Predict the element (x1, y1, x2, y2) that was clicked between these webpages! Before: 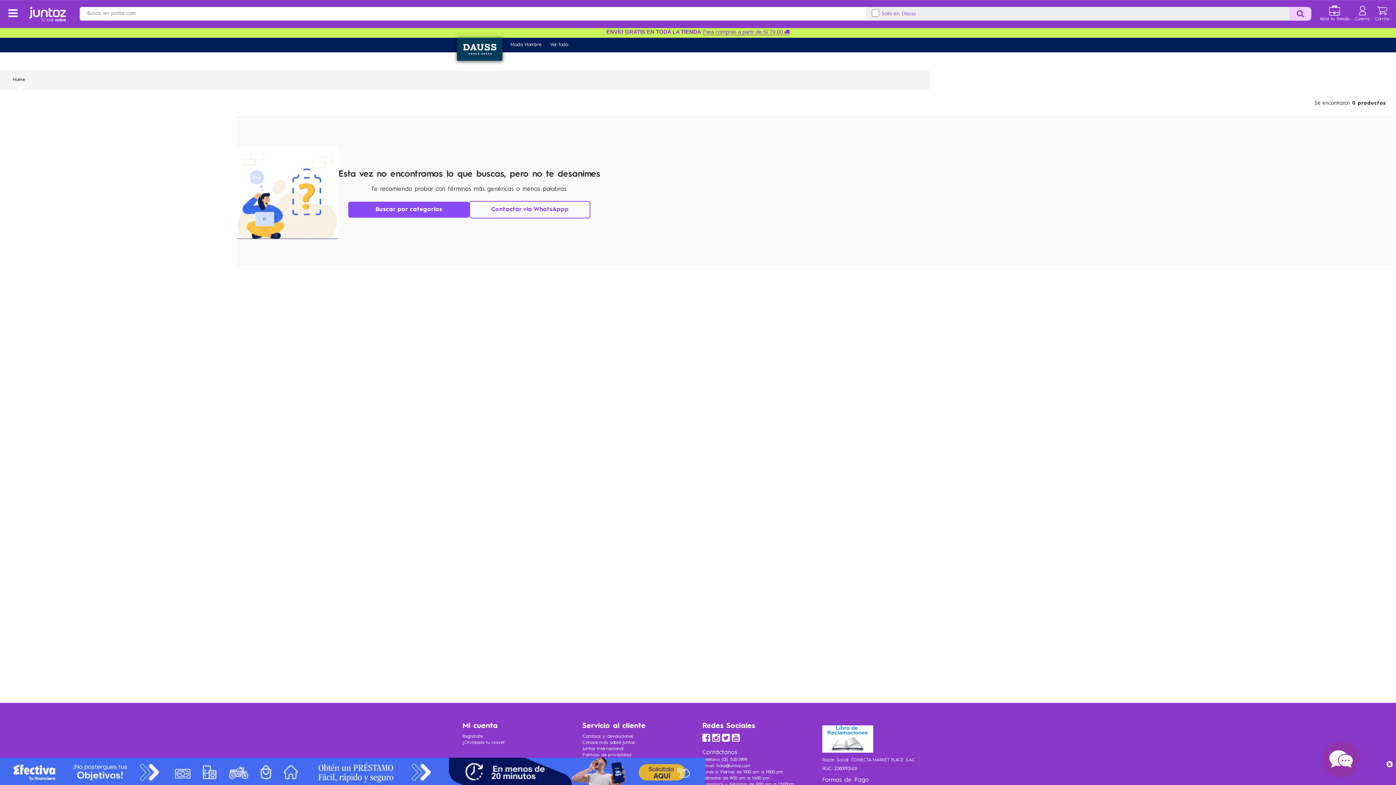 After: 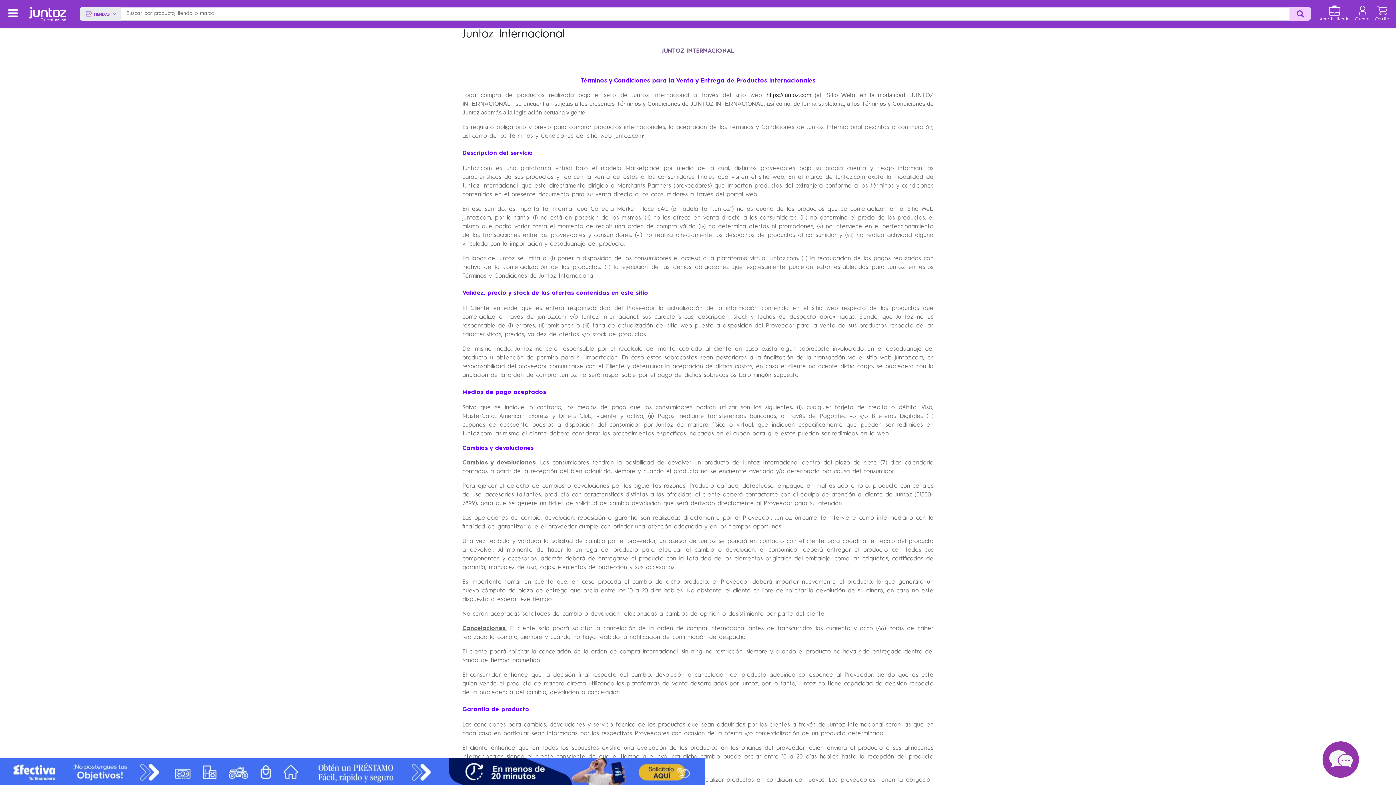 Action: bbox: (582, 746, 624, 751) label: Juntoz Internacional